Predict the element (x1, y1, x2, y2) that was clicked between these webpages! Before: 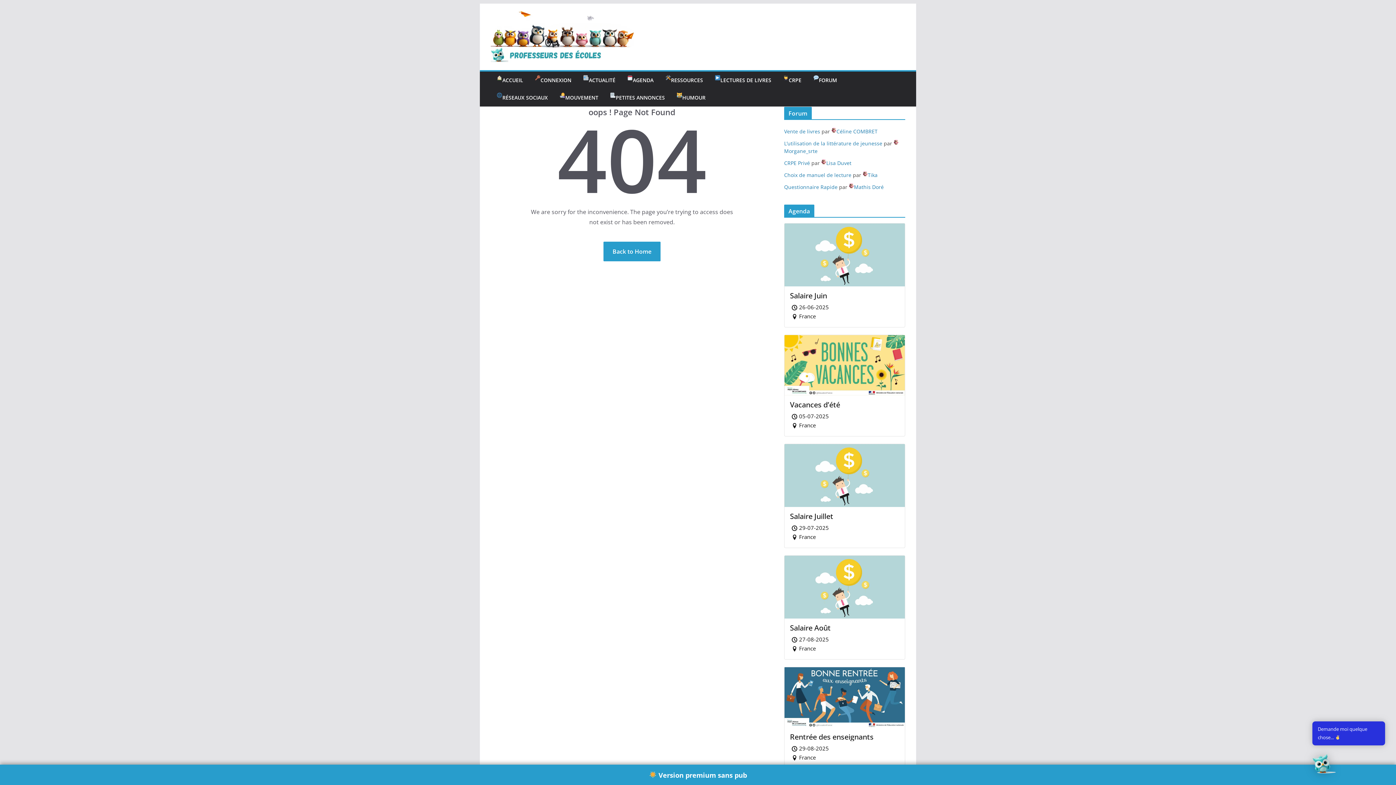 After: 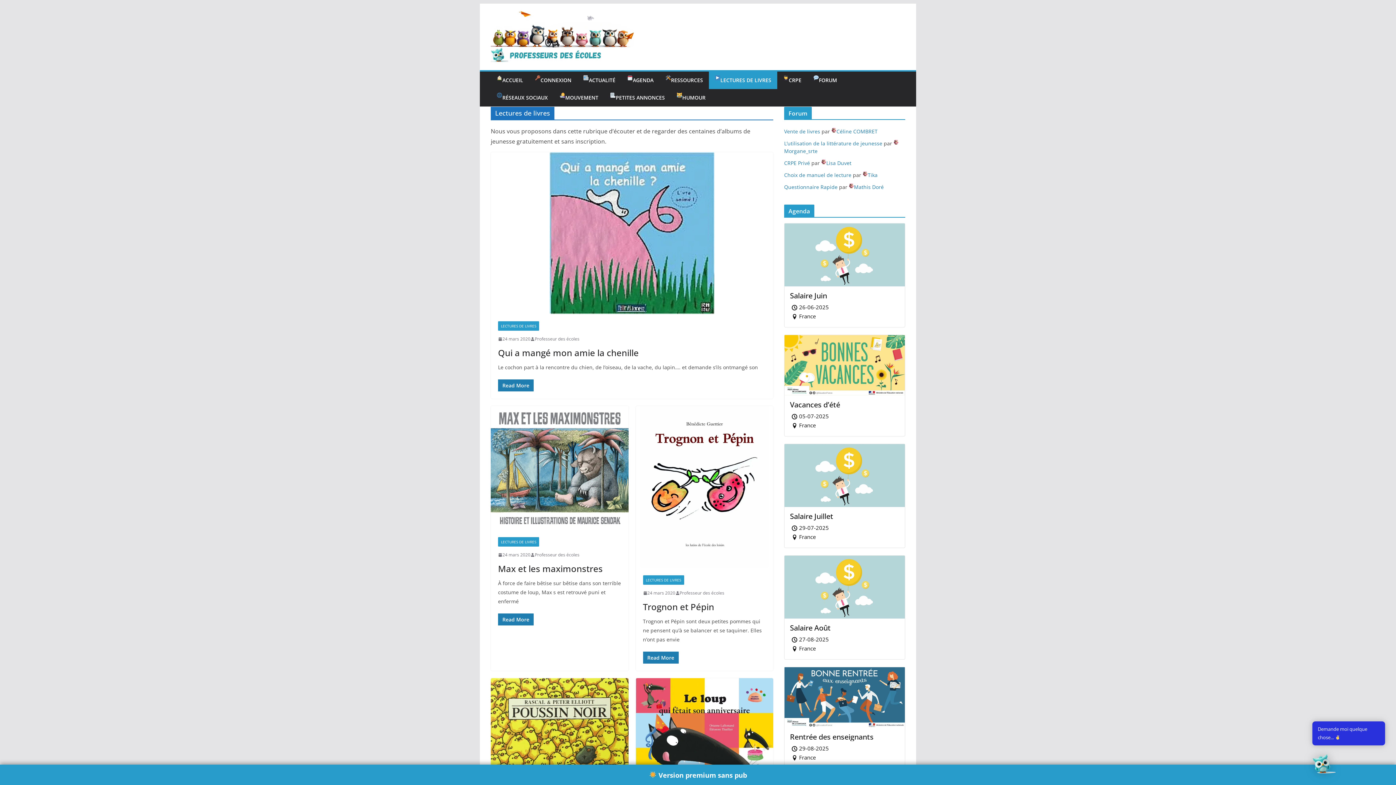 Action: label: LECTURES DE LIVRES bbox: (714, 75, 771, 85)